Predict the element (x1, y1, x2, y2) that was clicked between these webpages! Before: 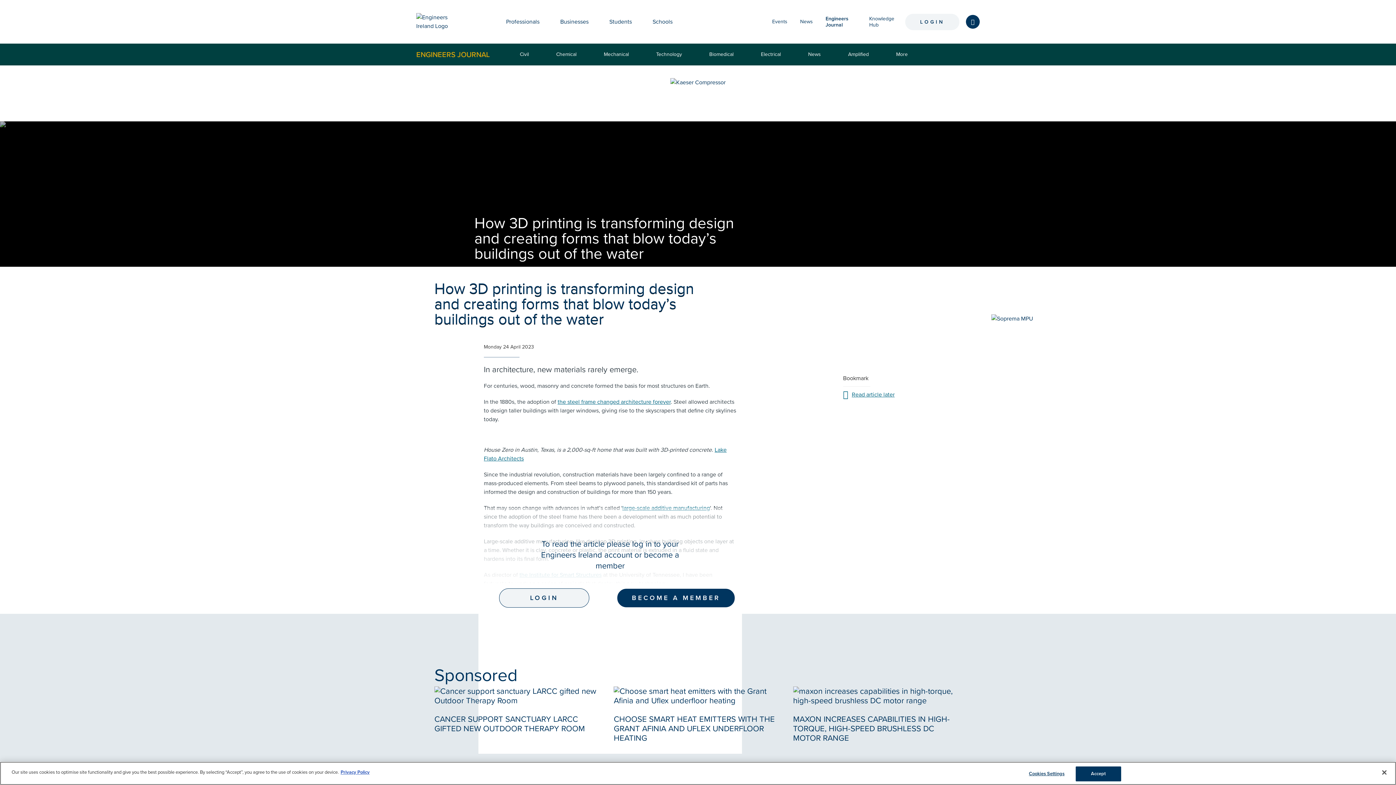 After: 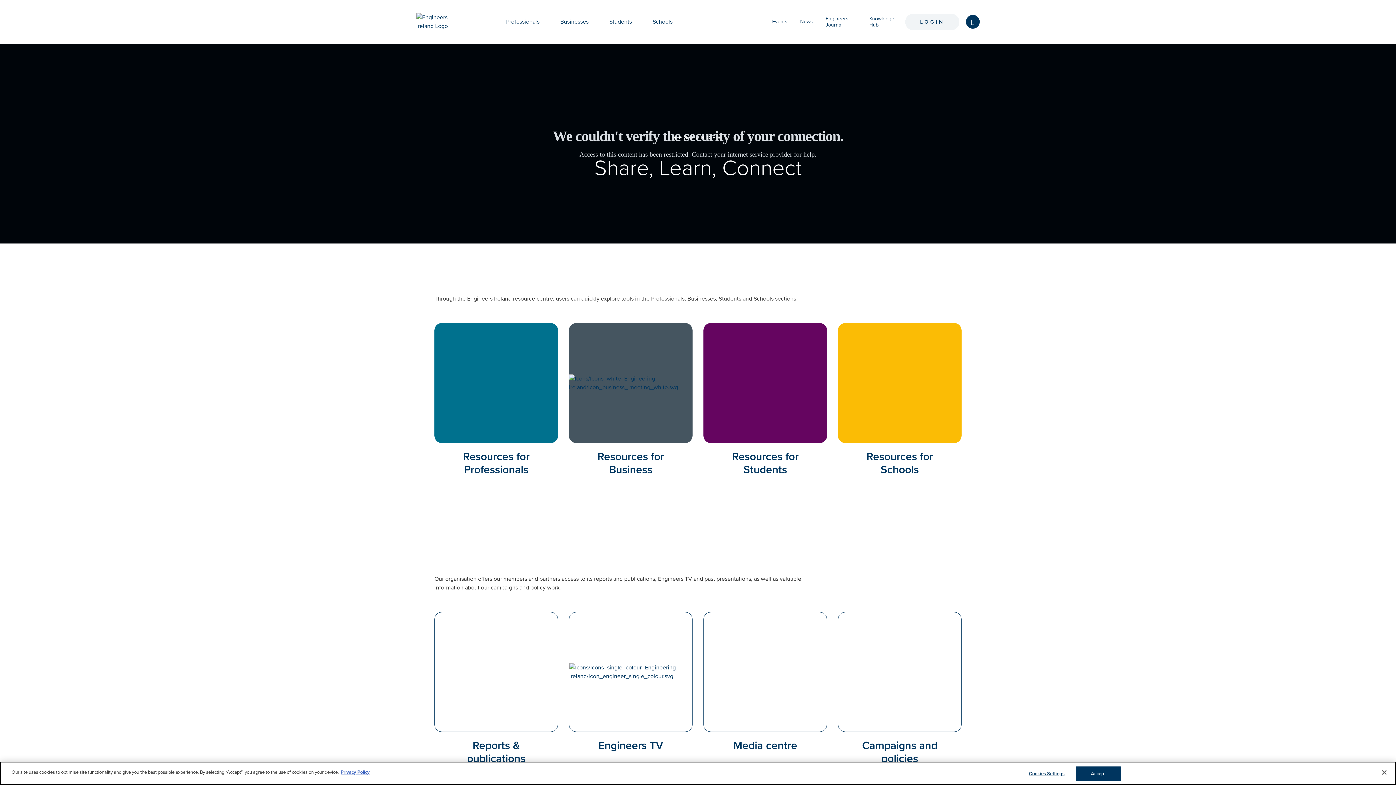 Action: label: Knowledge
Hub bbox: (867, 0, 896, 43)